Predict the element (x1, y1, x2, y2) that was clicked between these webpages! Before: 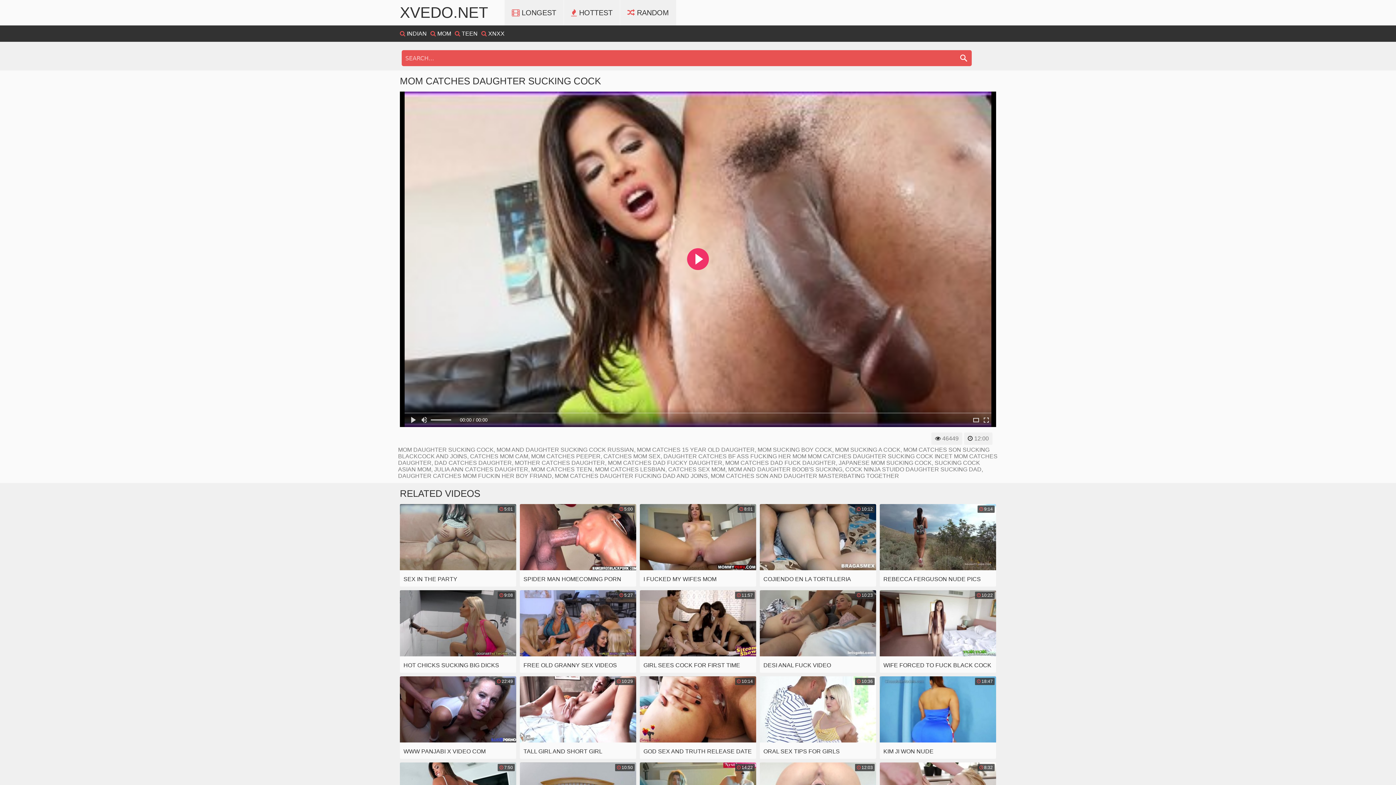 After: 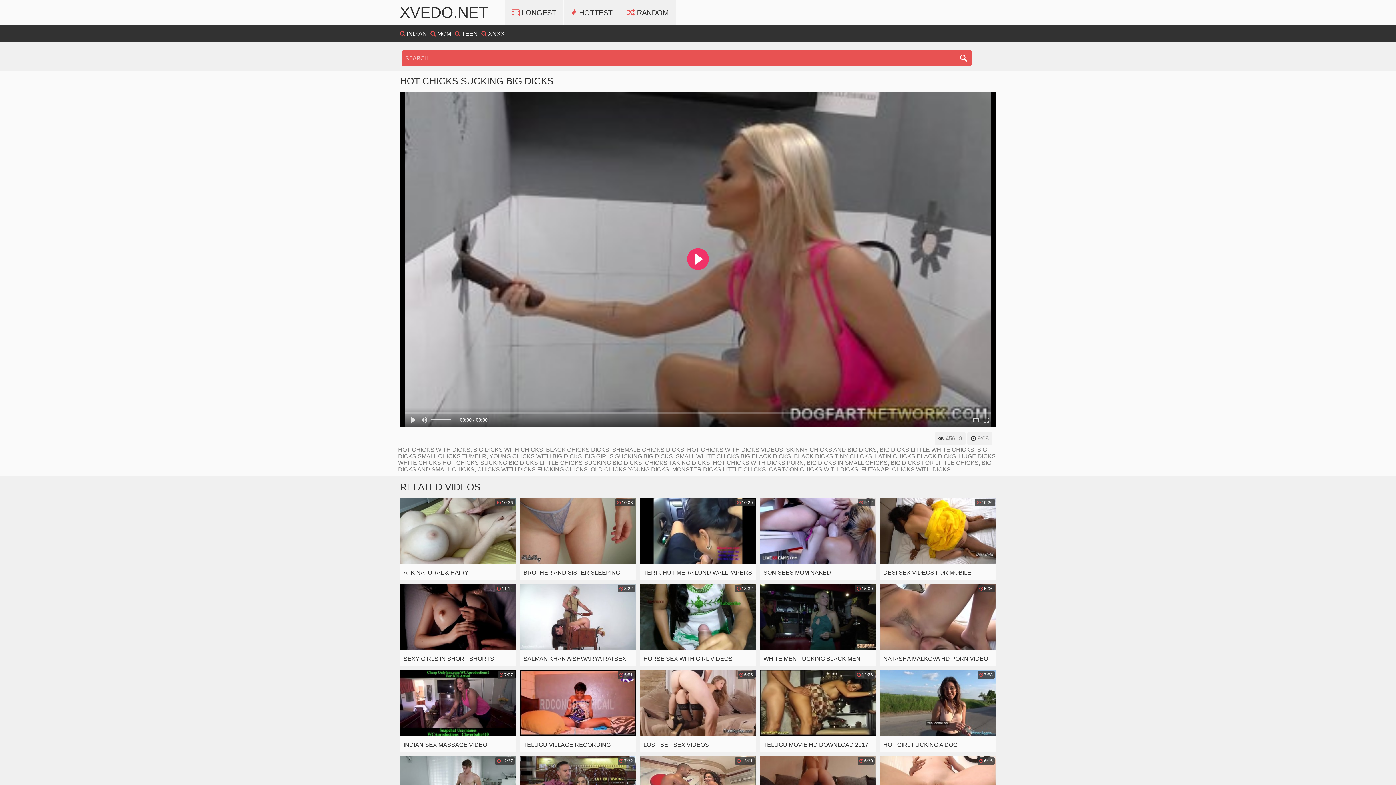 Action: label:  9:08
HOT CHICKS SUCKING BIG DICKS bbox: (400, 590, 516, 672)